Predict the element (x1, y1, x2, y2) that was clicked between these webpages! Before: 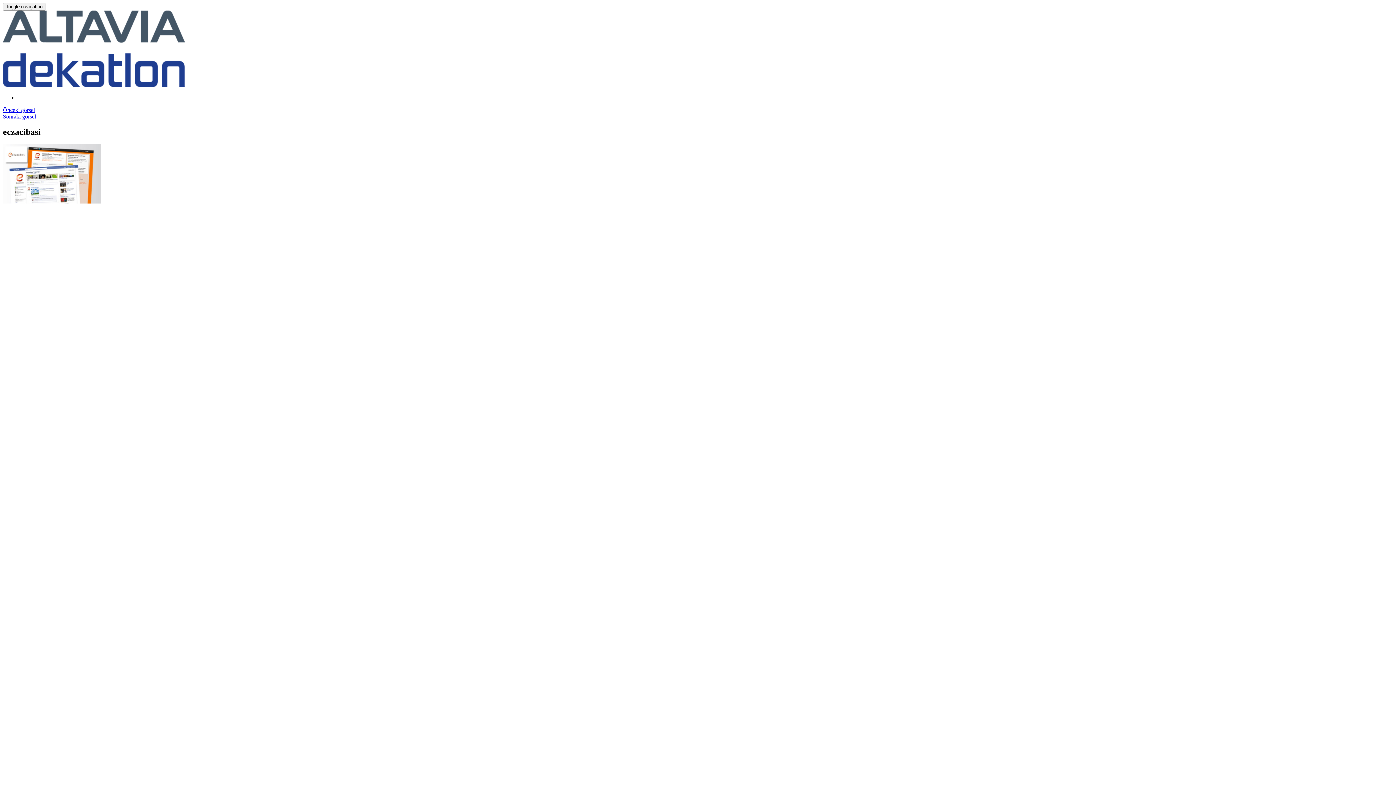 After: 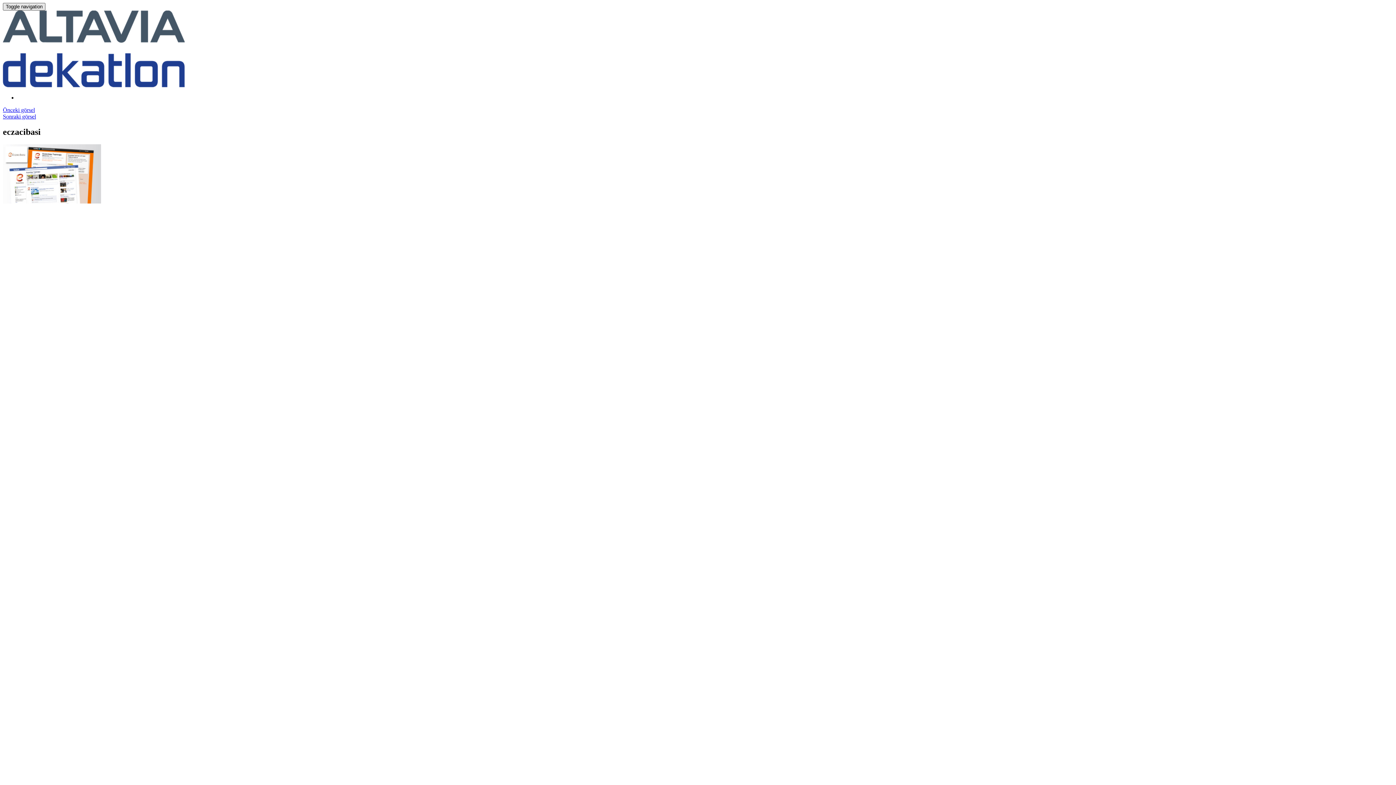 Action: label: Toggle navigation bbox: (2, 2, 45, 10)